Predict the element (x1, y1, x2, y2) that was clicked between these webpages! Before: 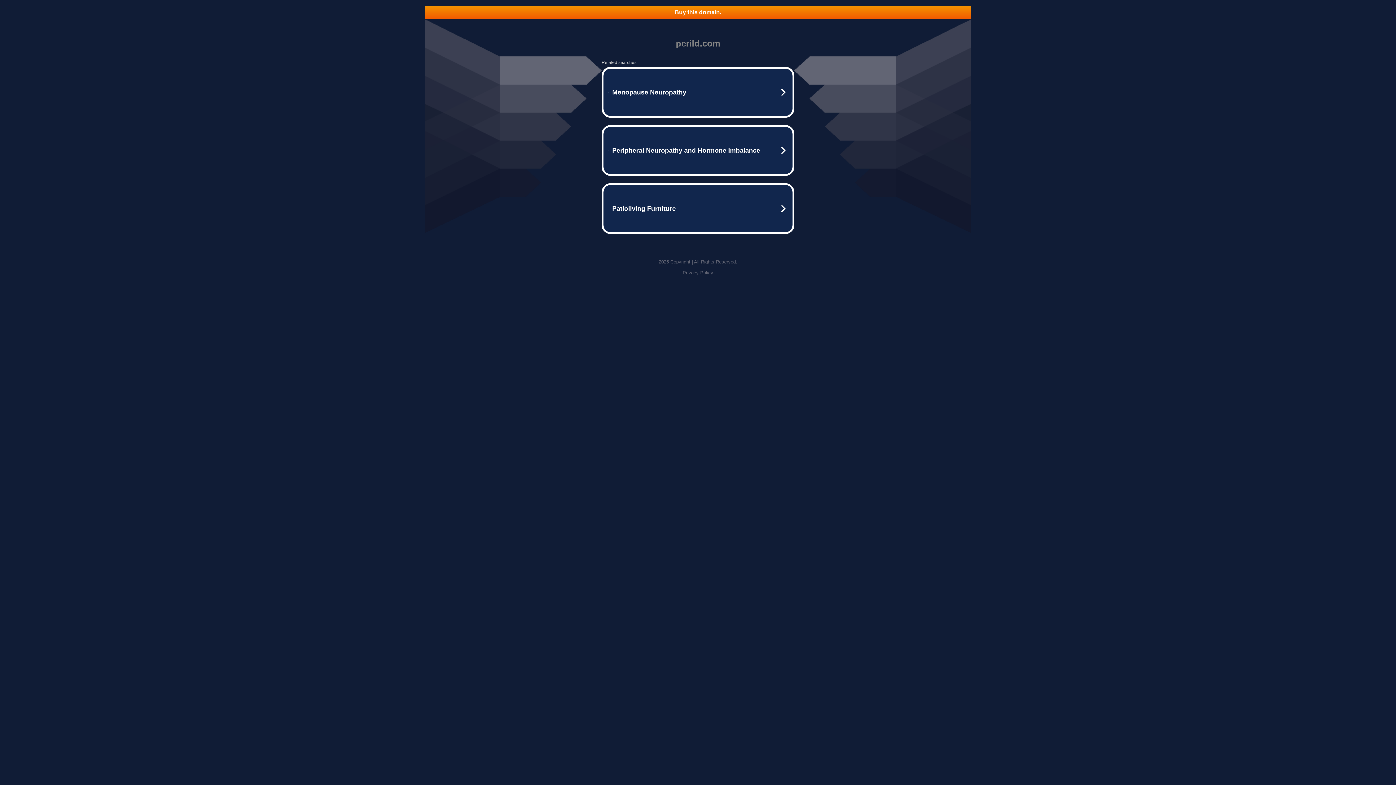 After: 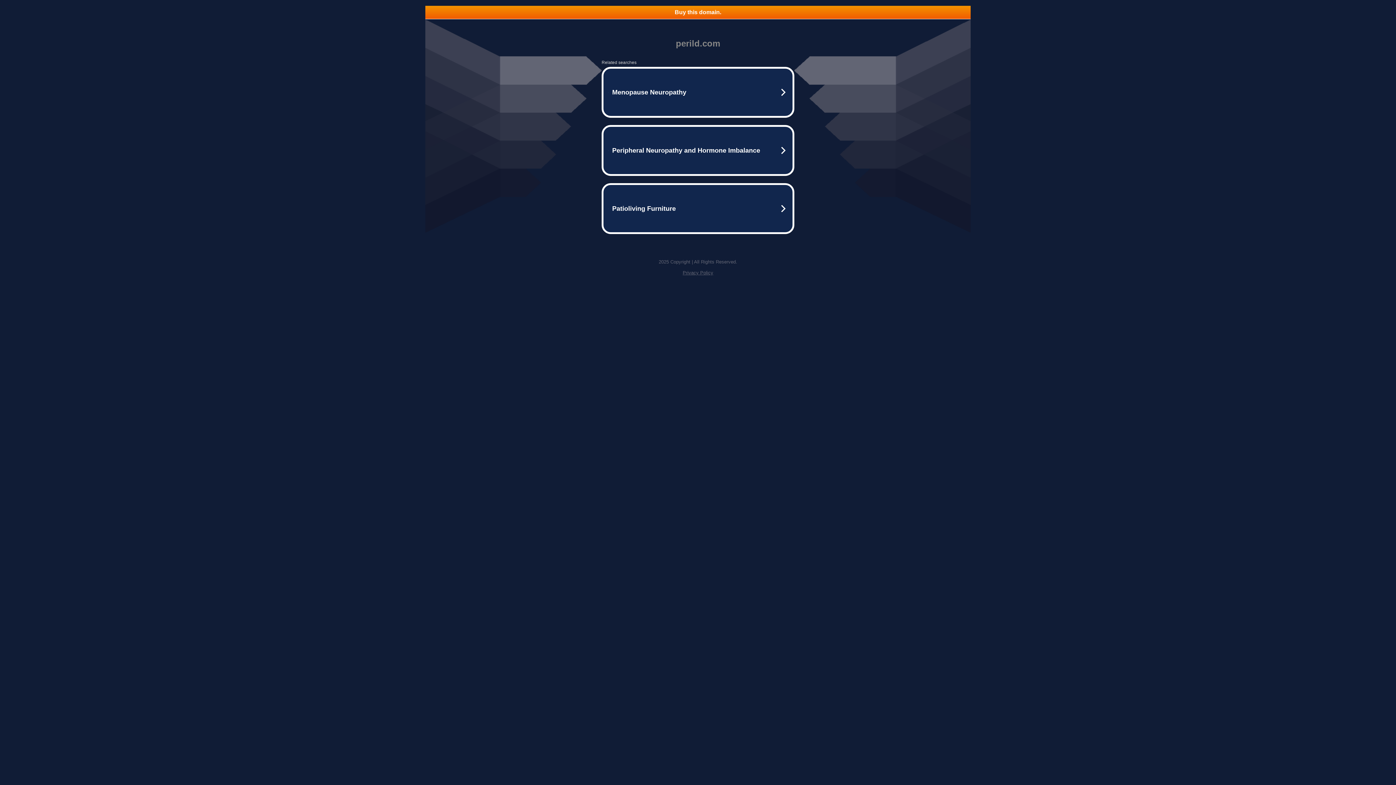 Action: bbox: (425, 5, 970, 18) label: Buy this domain.